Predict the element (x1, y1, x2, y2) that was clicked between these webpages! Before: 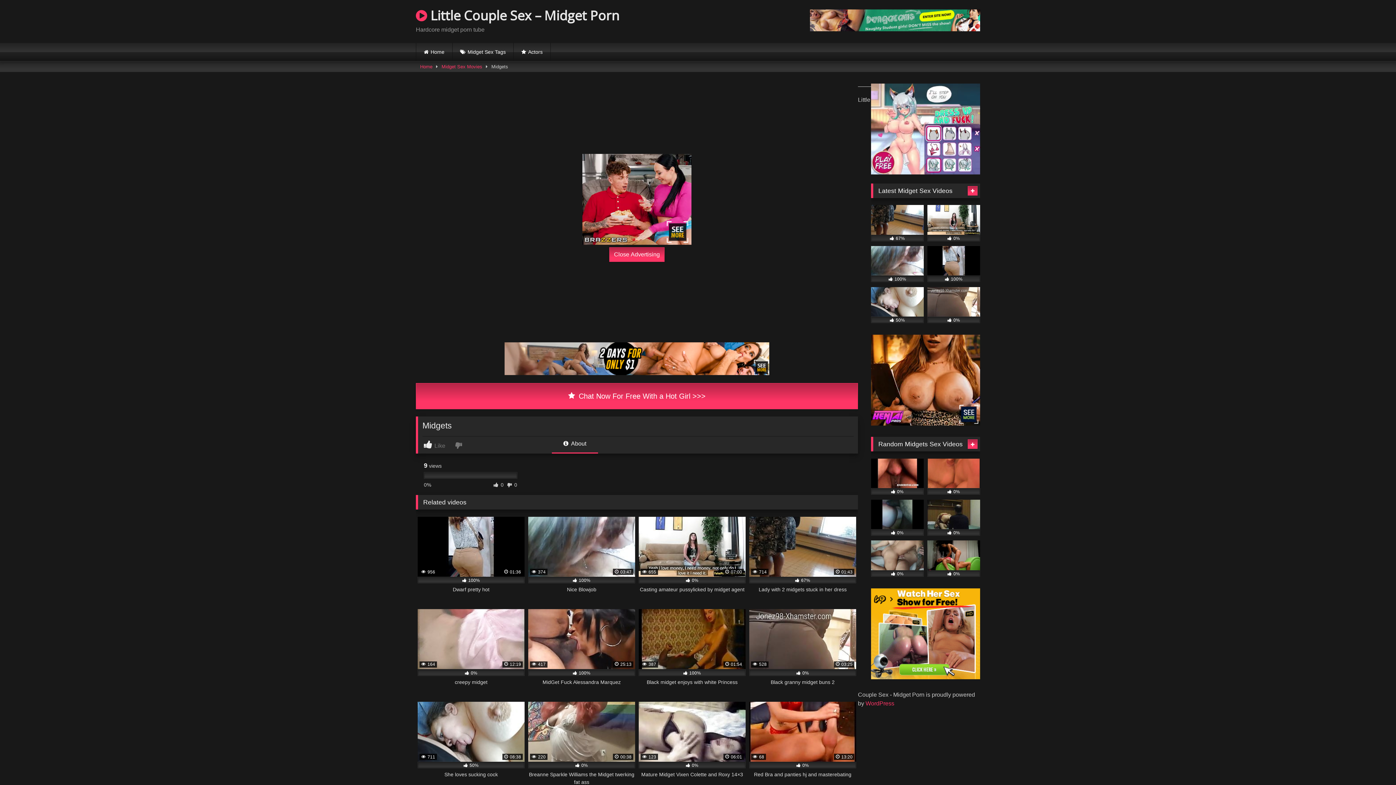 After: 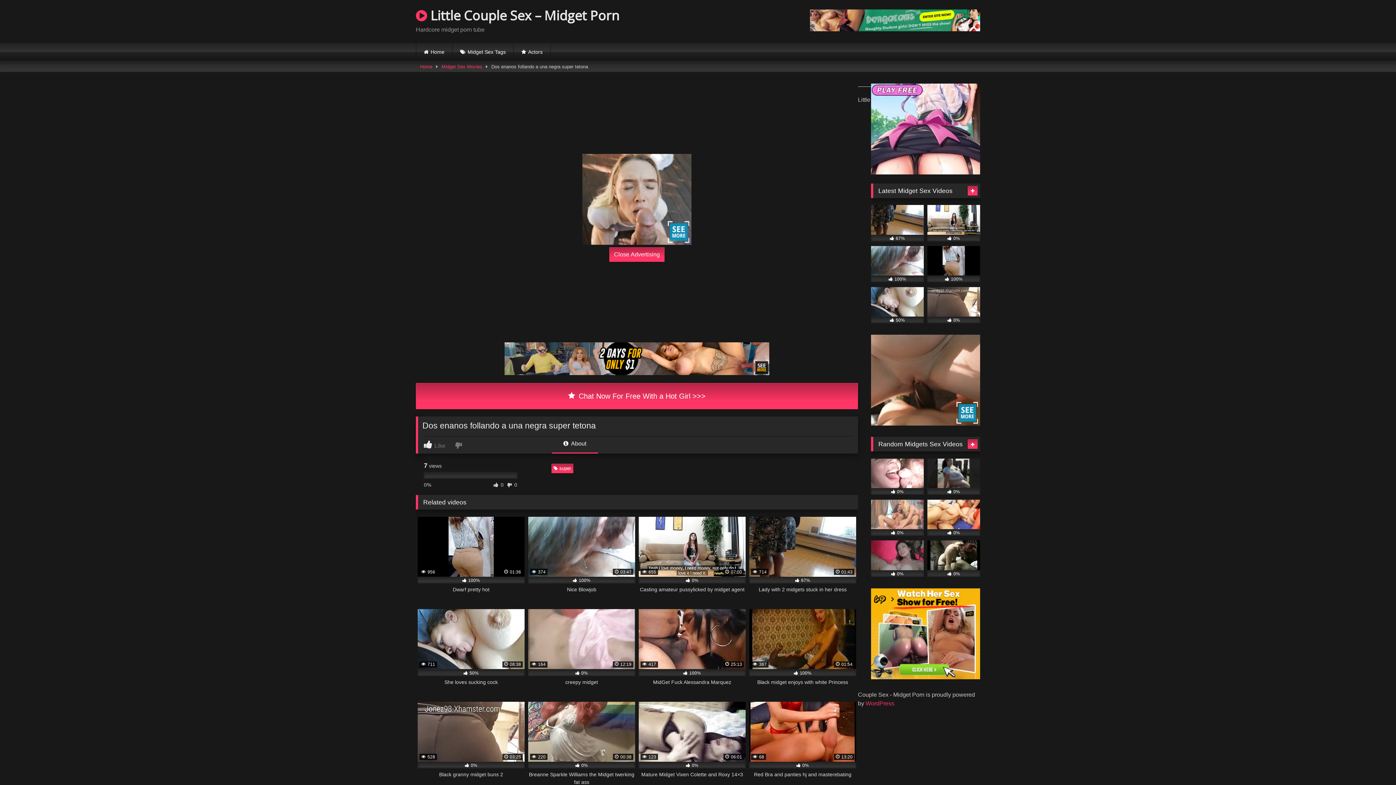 Action: label:  0% bbox: (871, 458, 924, 495)